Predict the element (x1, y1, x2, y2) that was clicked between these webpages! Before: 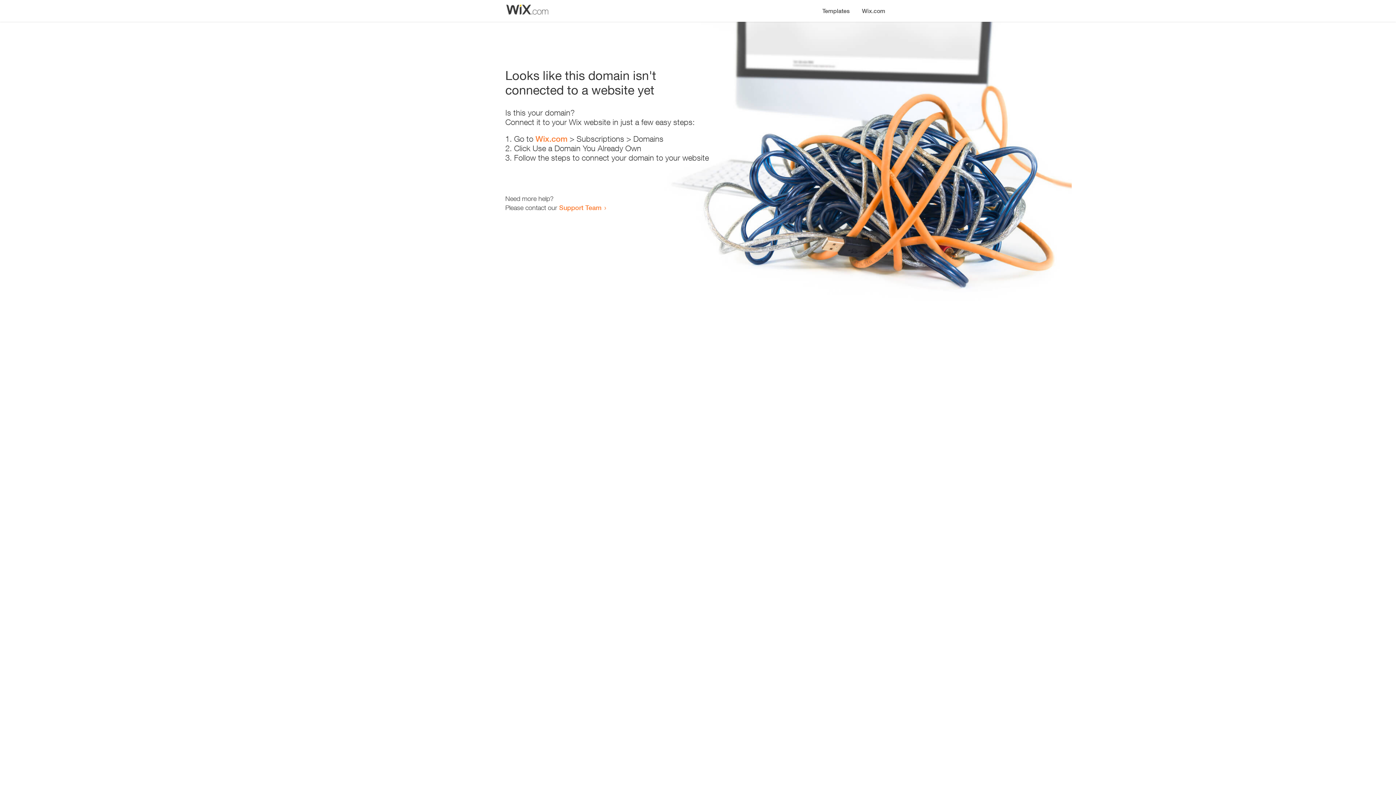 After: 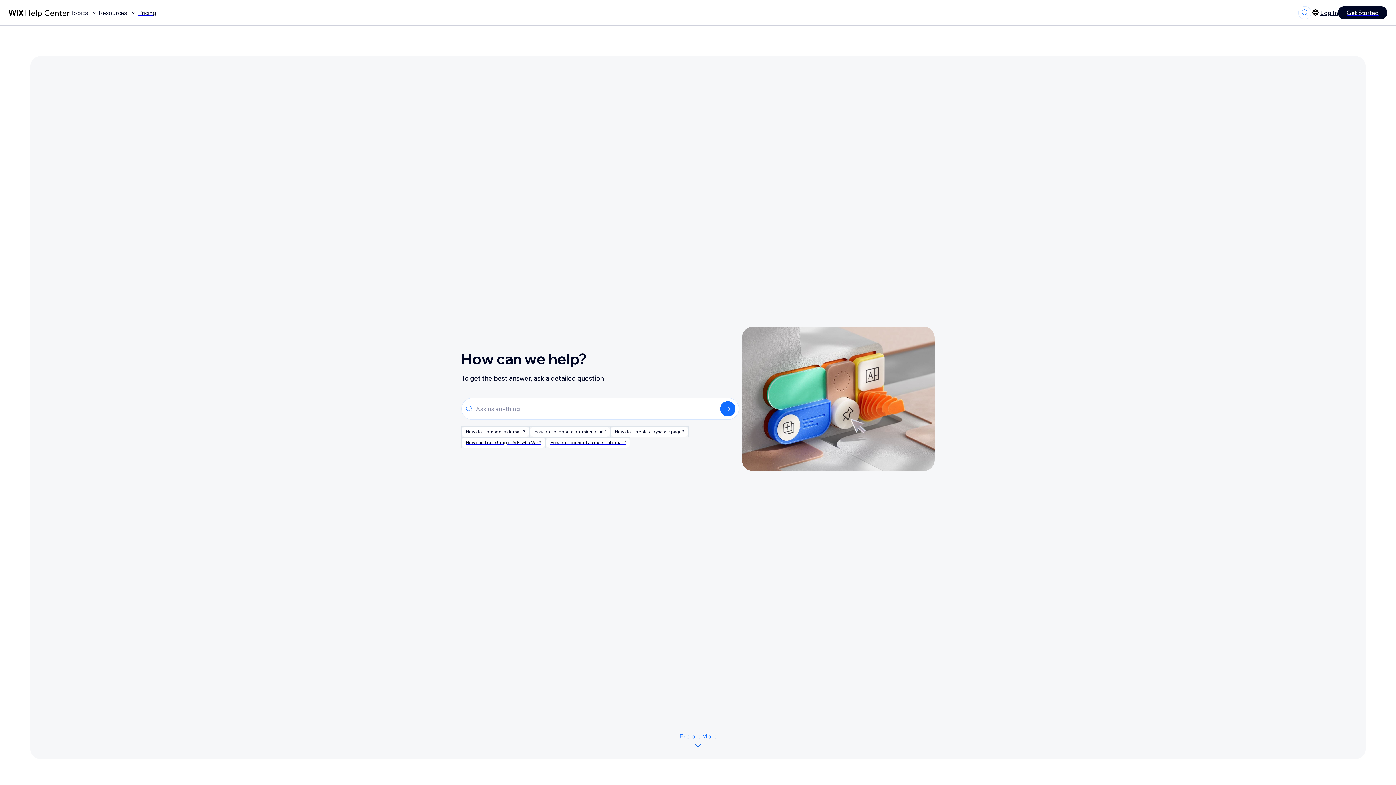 Action: label: Support Team bbox: (559, 203, 601, 211)